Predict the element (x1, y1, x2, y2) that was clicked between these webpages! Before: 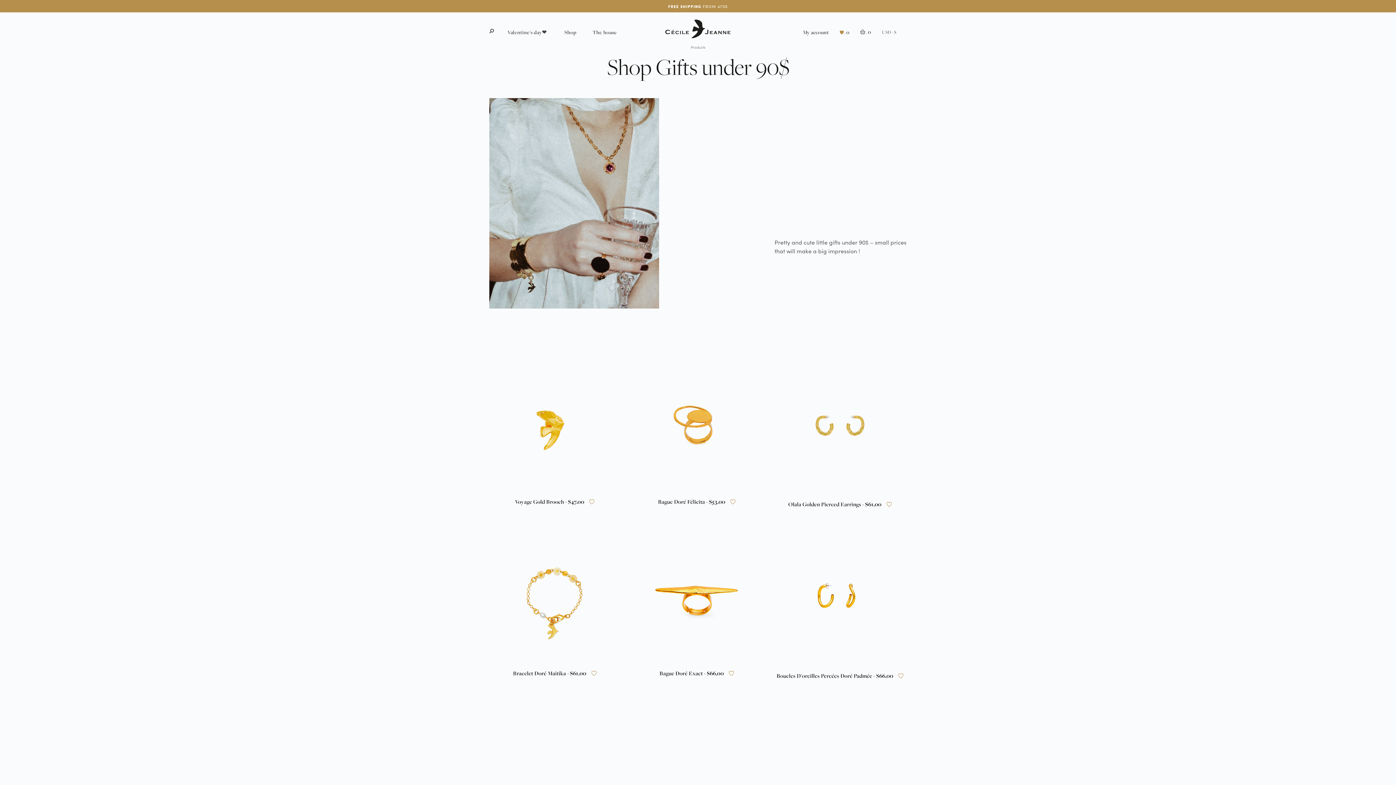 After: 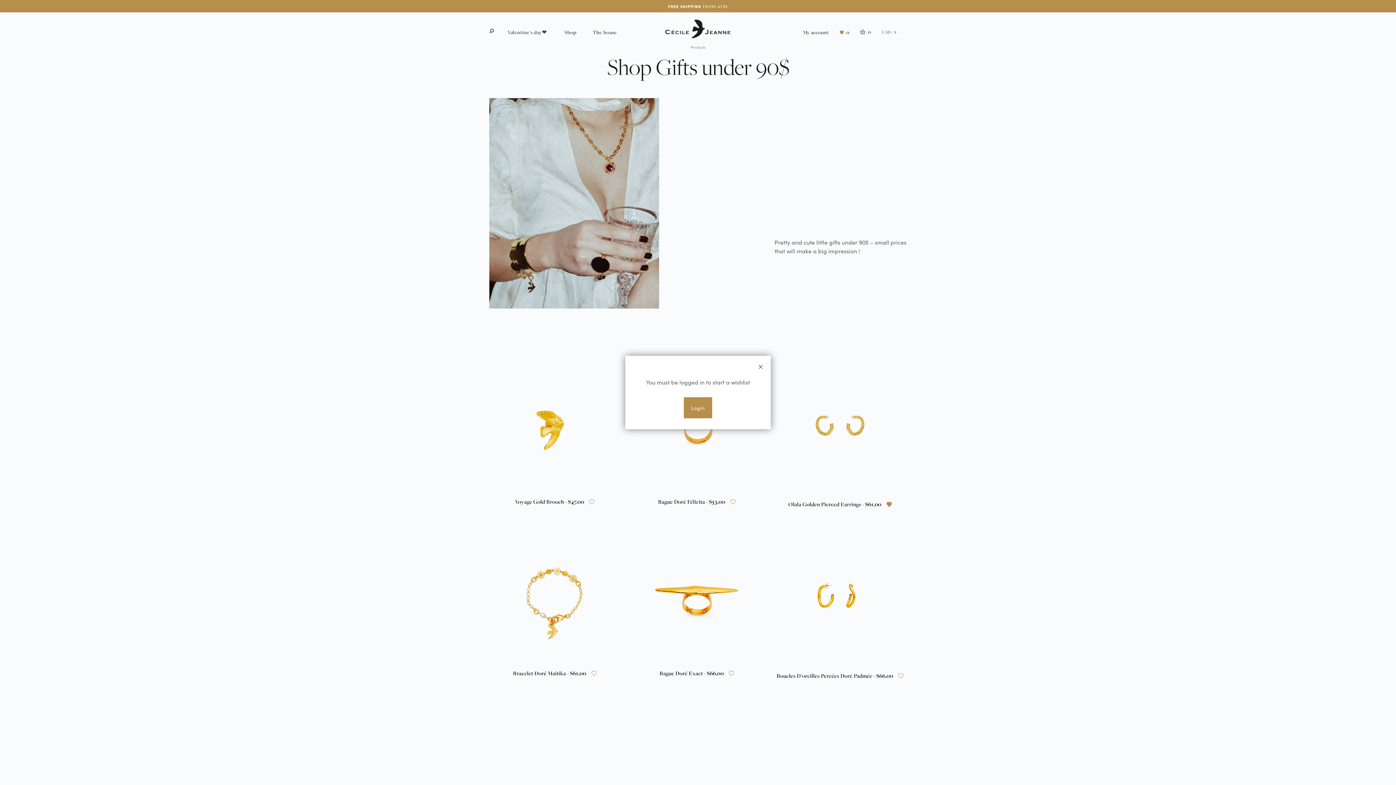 Action: bbox: (886, 502, 891, 507)